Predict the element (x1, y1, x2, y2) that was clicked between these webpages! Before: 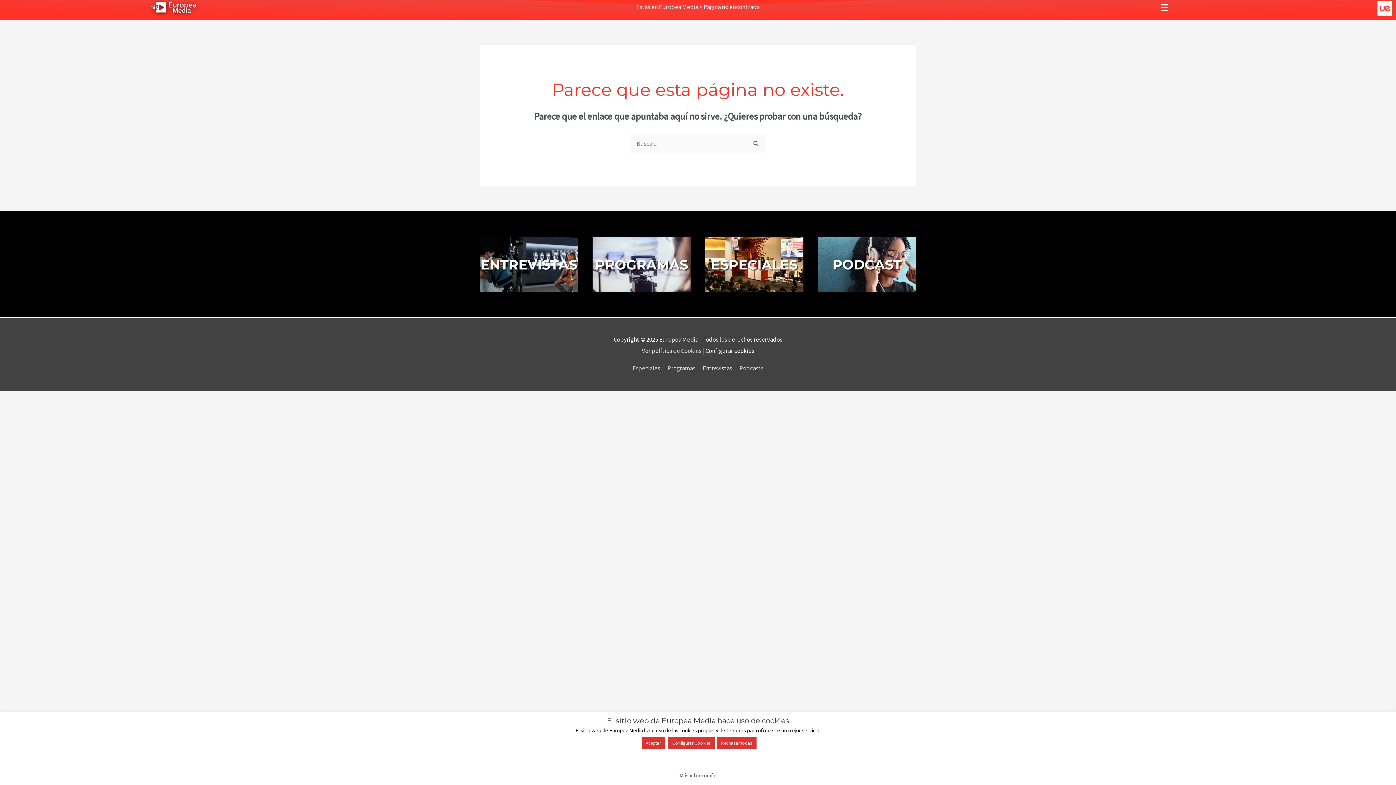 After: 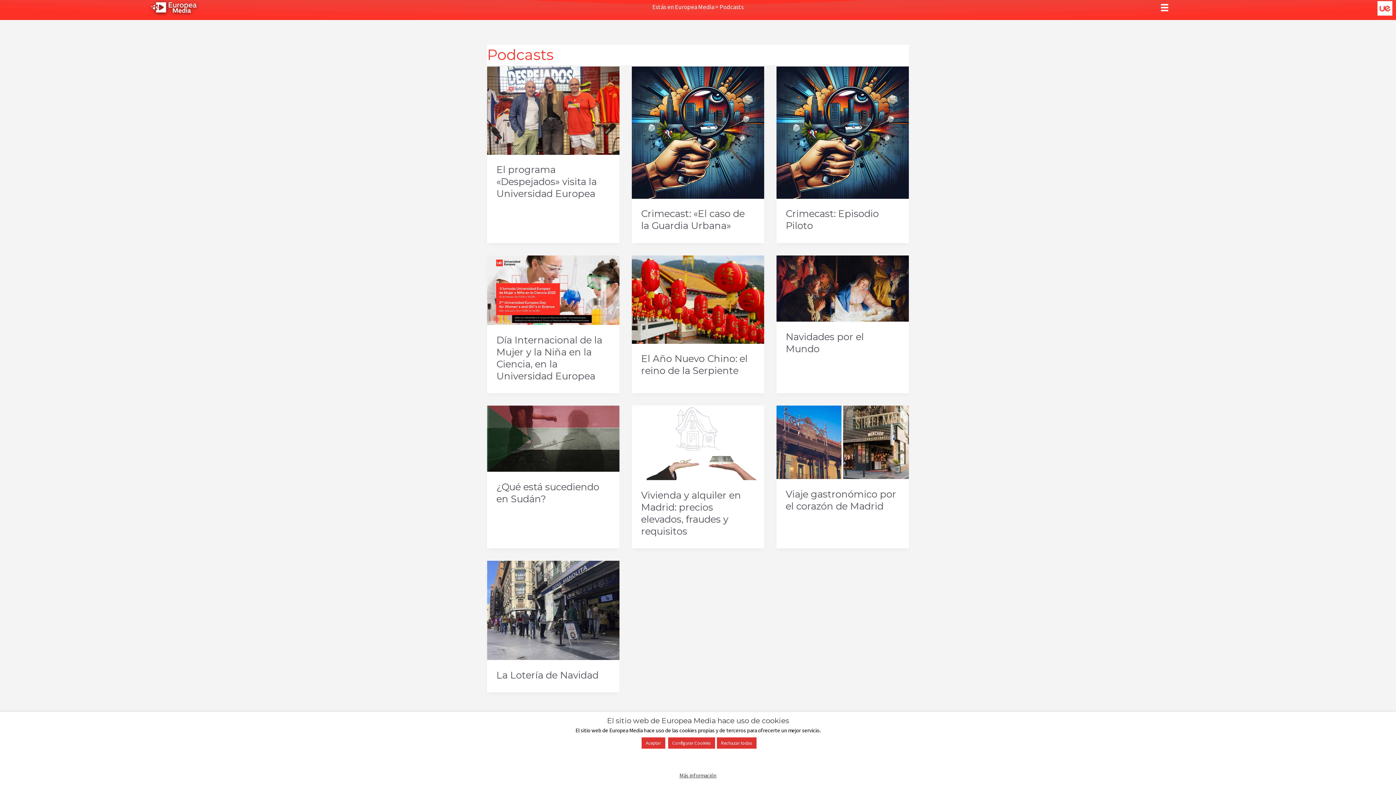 Action: bbox: (818, 236, 916, 292)